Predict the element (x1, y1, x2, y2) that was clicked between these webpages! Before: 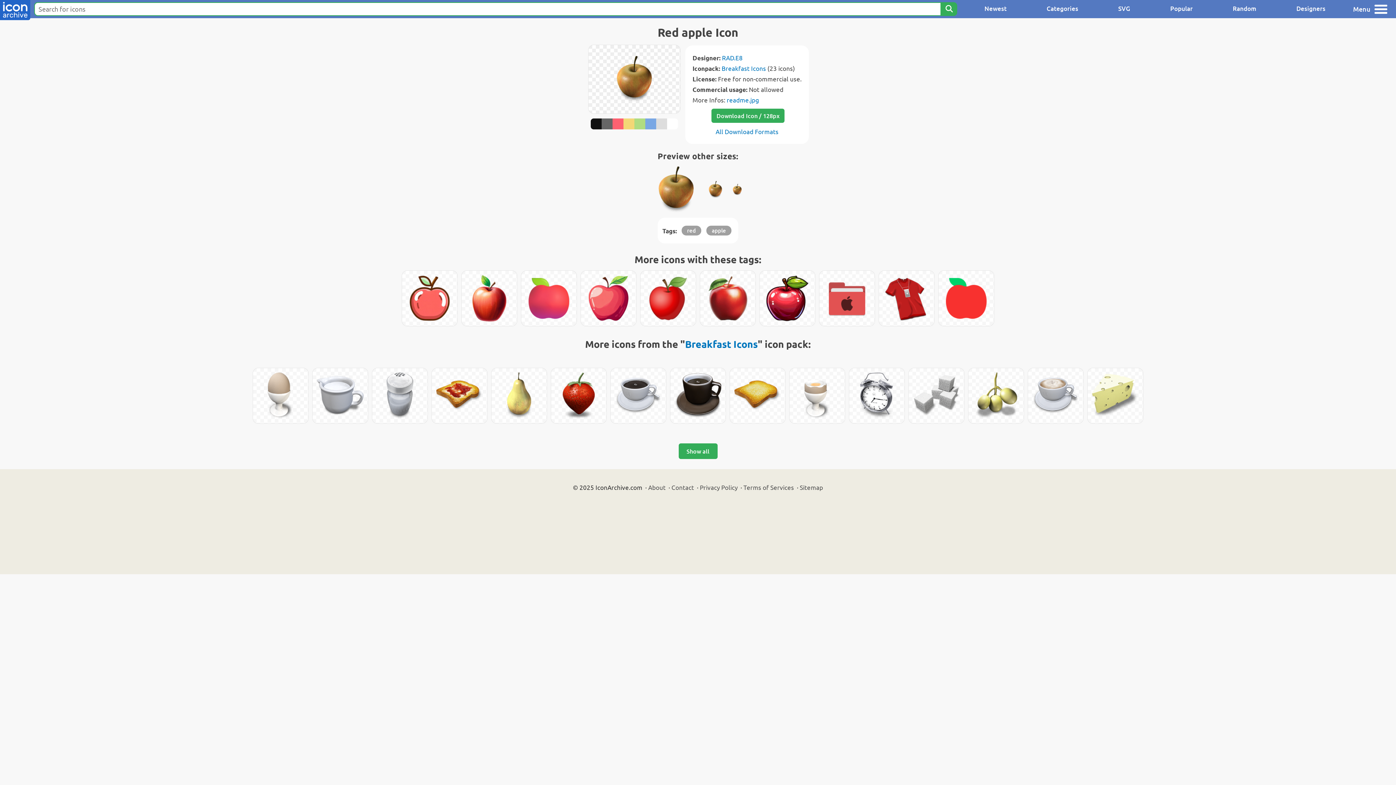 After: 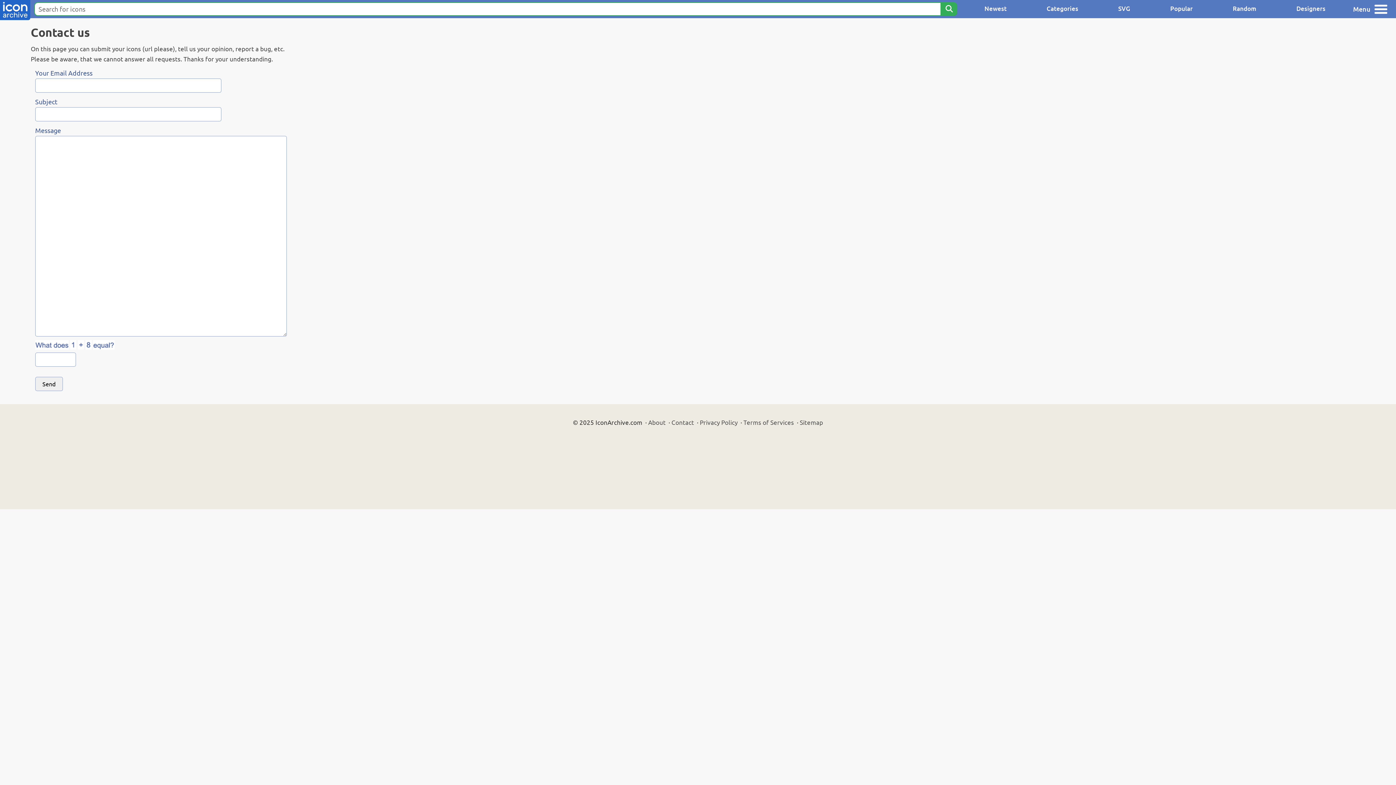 Action: bbox: (671, 483, 694, 491) label: Contact